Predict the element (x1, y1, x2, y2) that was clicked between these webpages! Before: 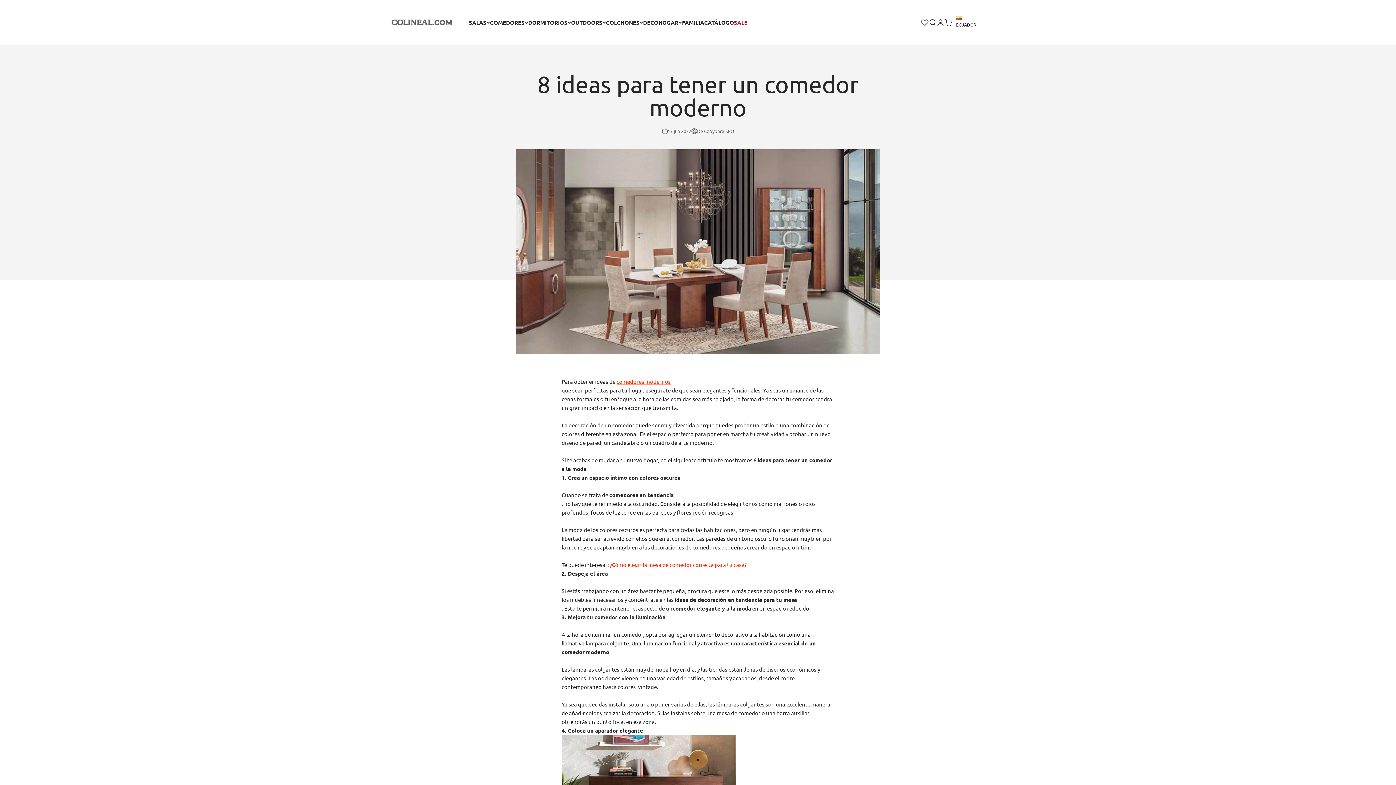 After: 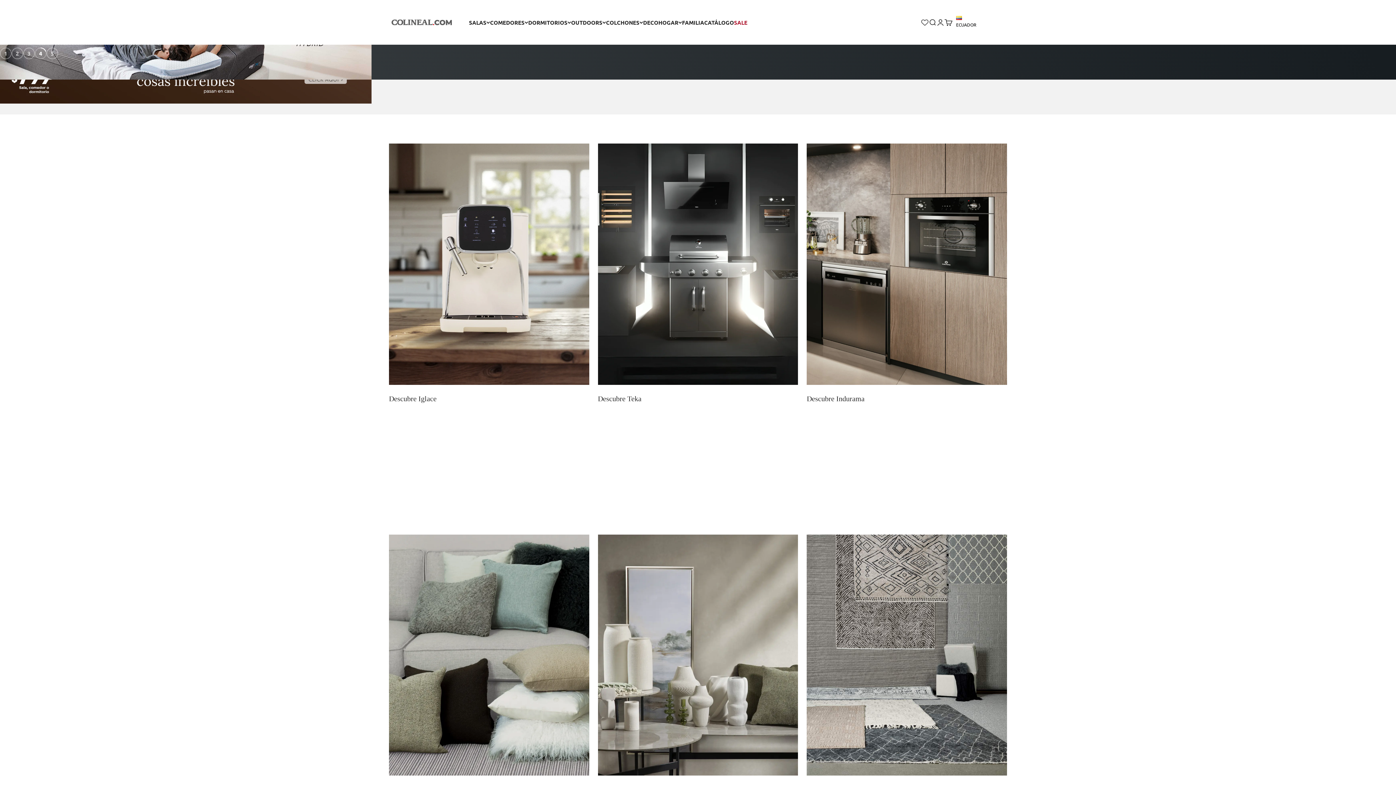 Action: bbox: (389, 13, 454, 31) label: Colineal